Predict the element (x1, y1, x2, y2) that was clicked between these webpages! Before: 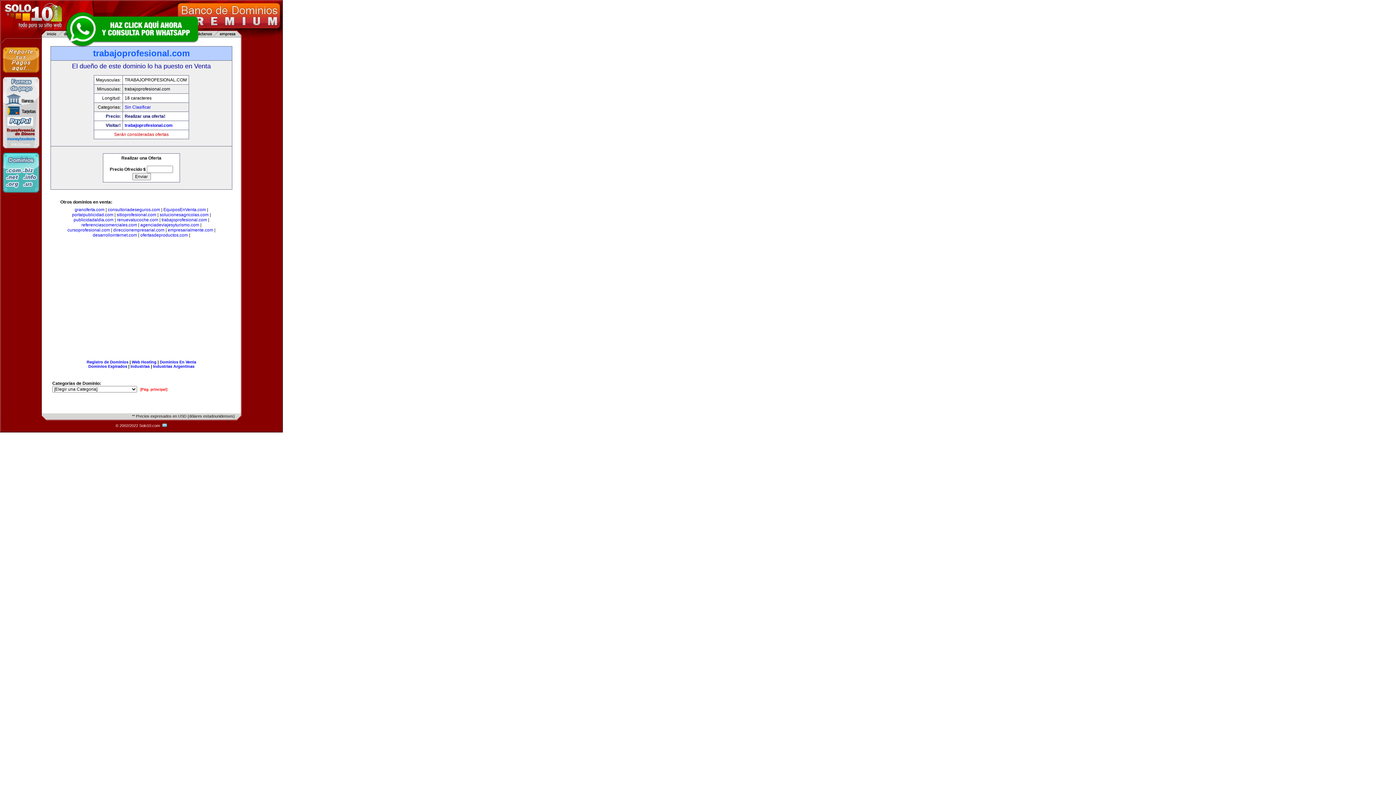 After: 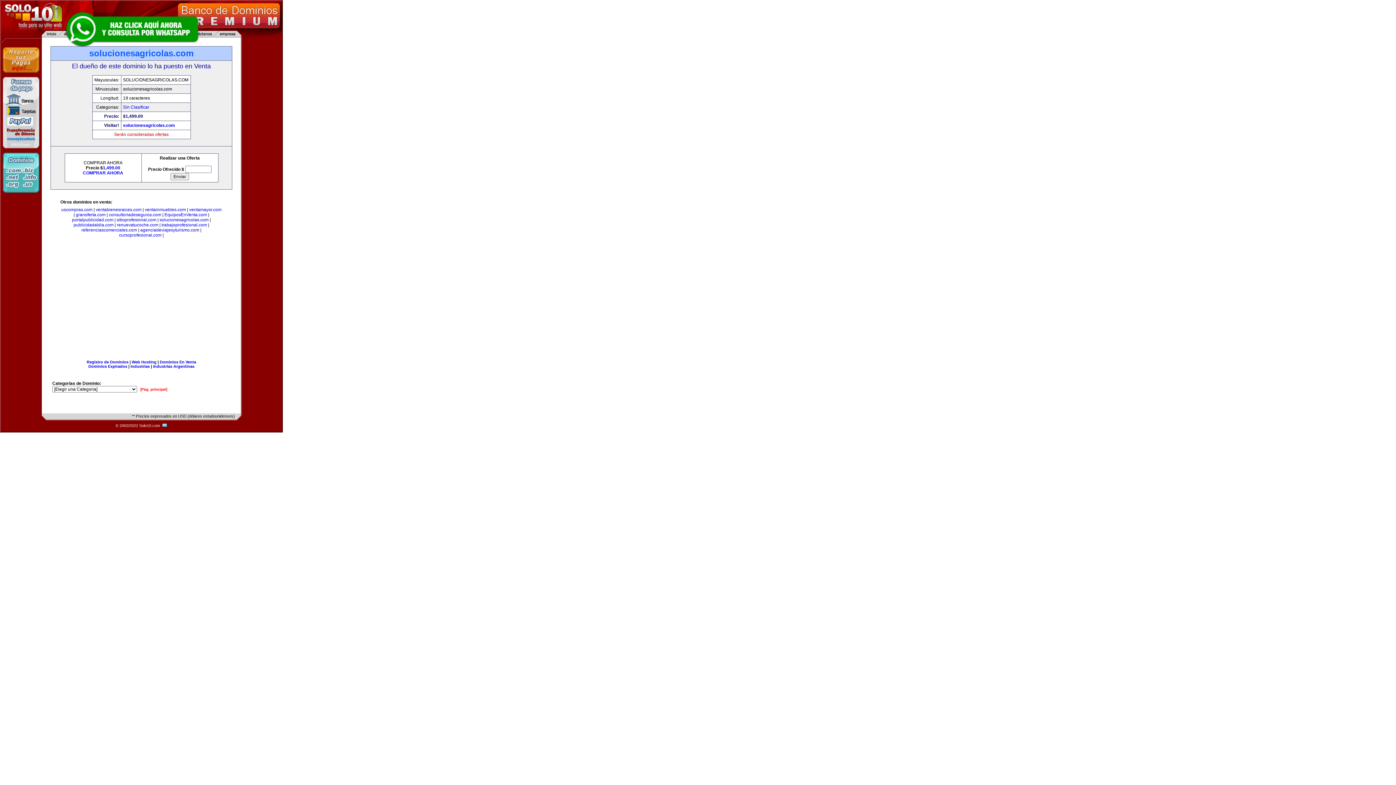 Action: bbox: (159, 212, 208, 217) label: solucionesagricolas.com